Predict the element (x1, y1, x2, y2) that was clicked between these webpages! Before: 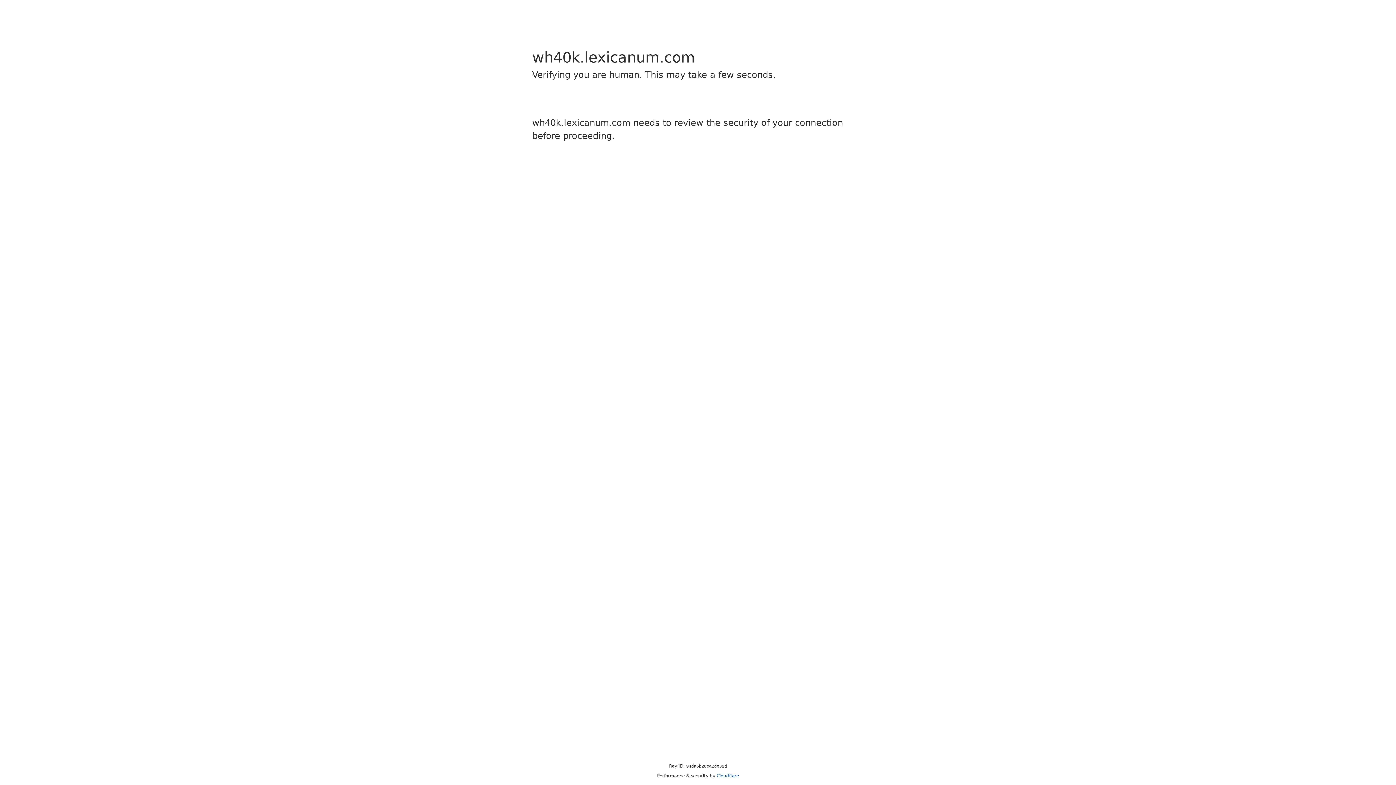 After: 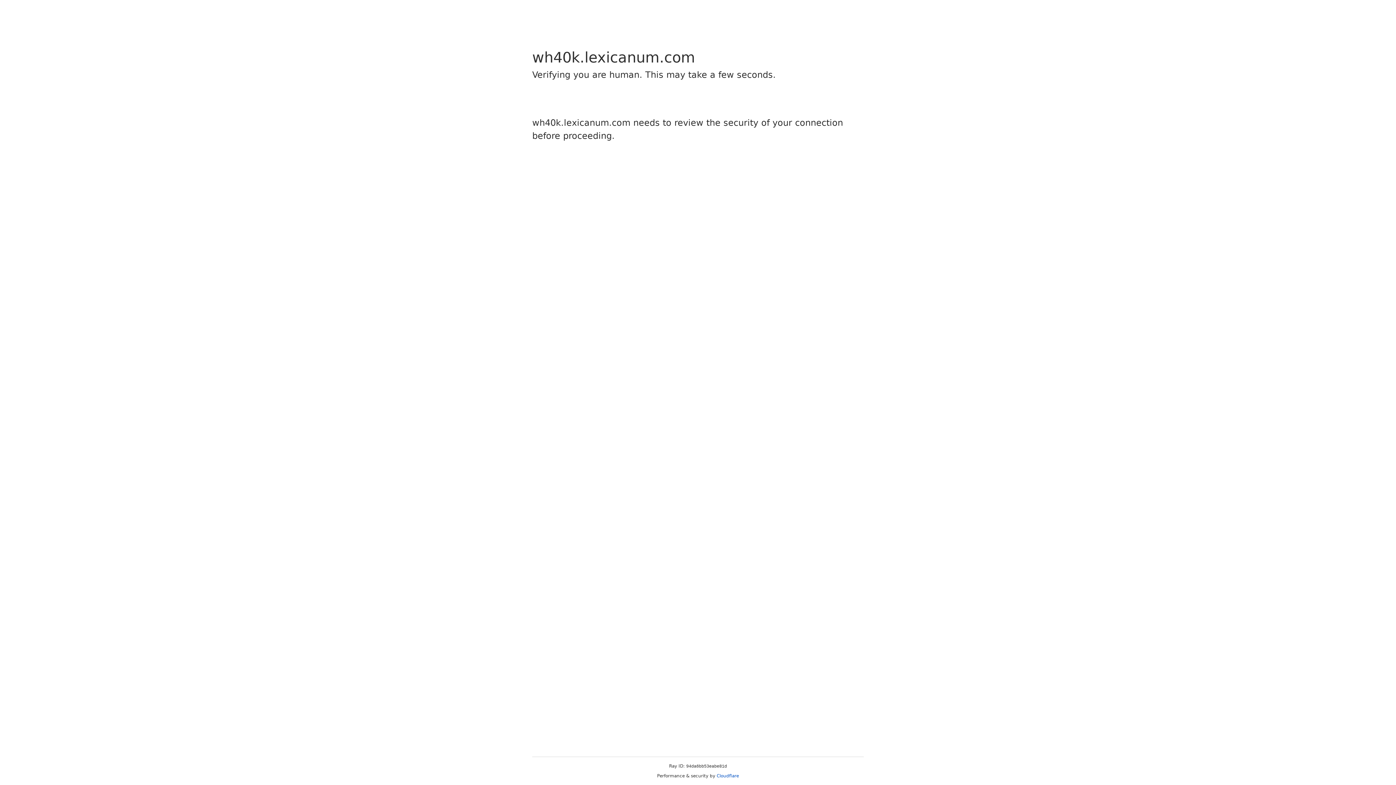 Action: label: Cloudflare bbox: (716, 773, 739, 778)